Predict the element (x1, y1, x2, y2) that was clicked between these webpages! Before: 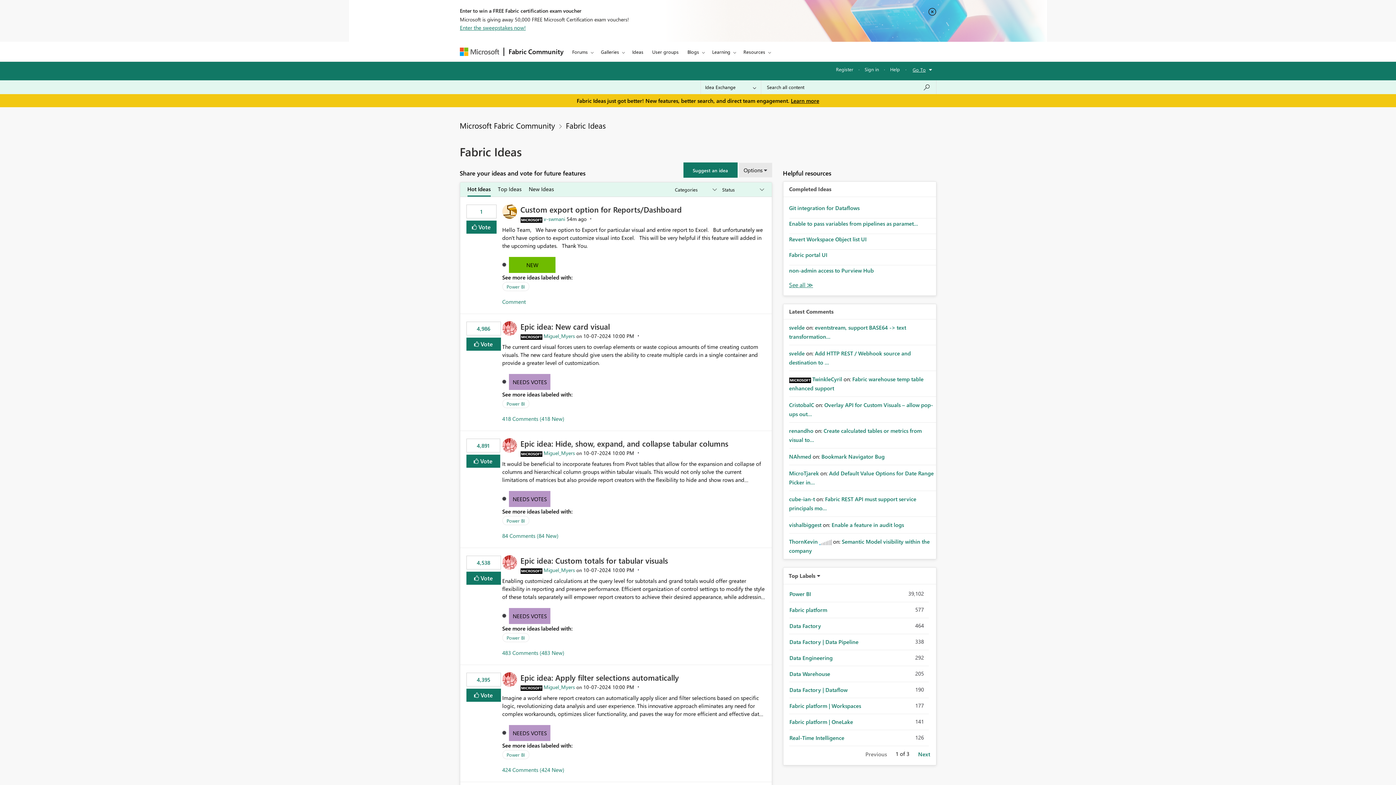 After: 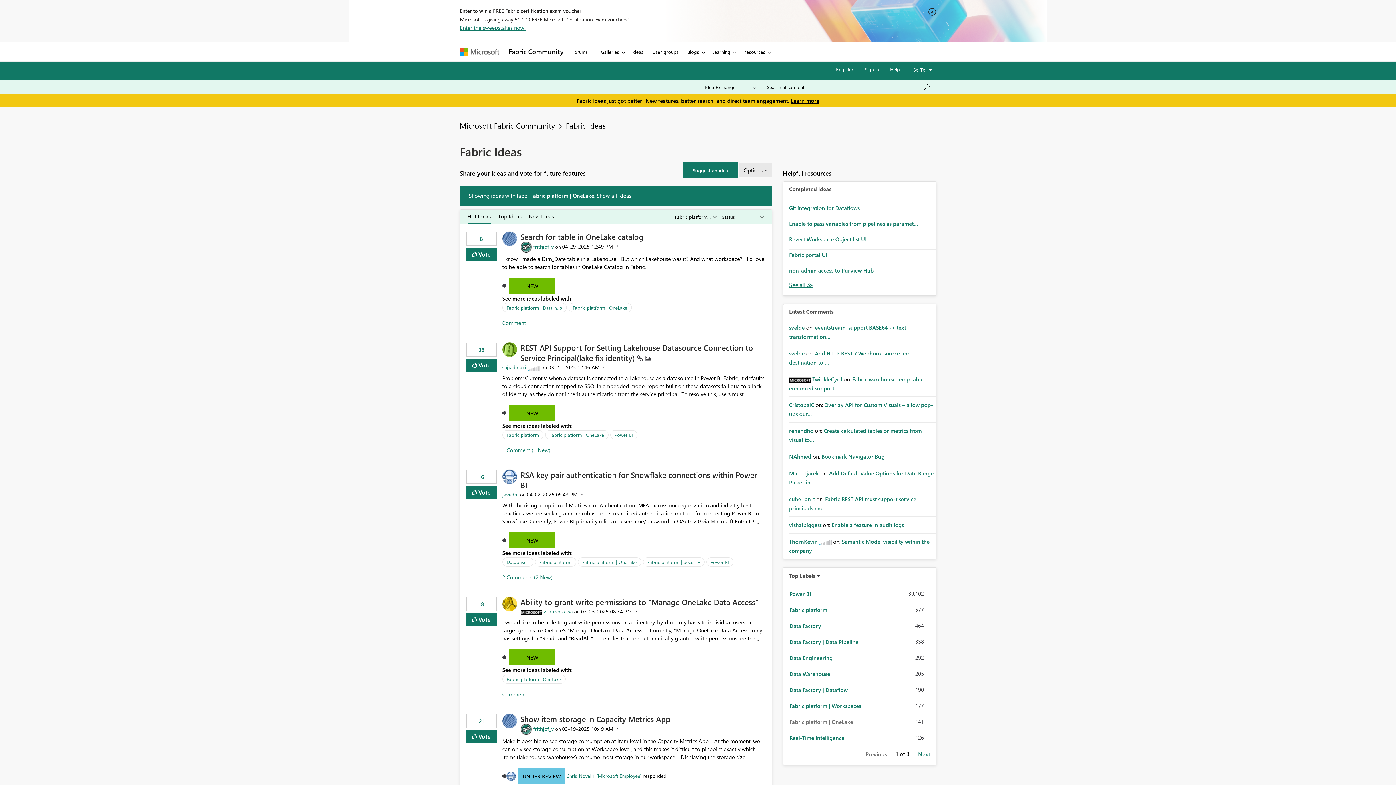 Action: label: Fabric platform | OneLake bbox: (789, 718, 853, 726)